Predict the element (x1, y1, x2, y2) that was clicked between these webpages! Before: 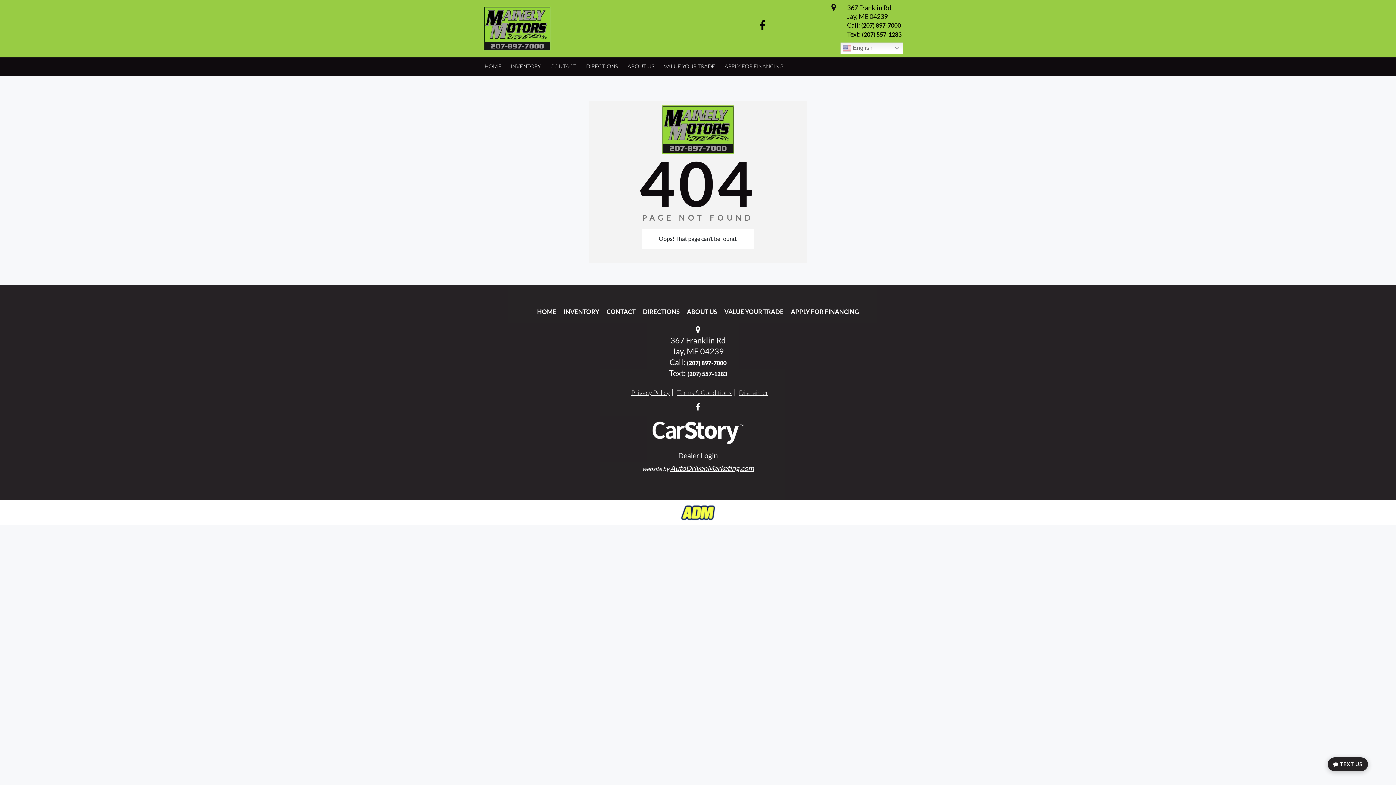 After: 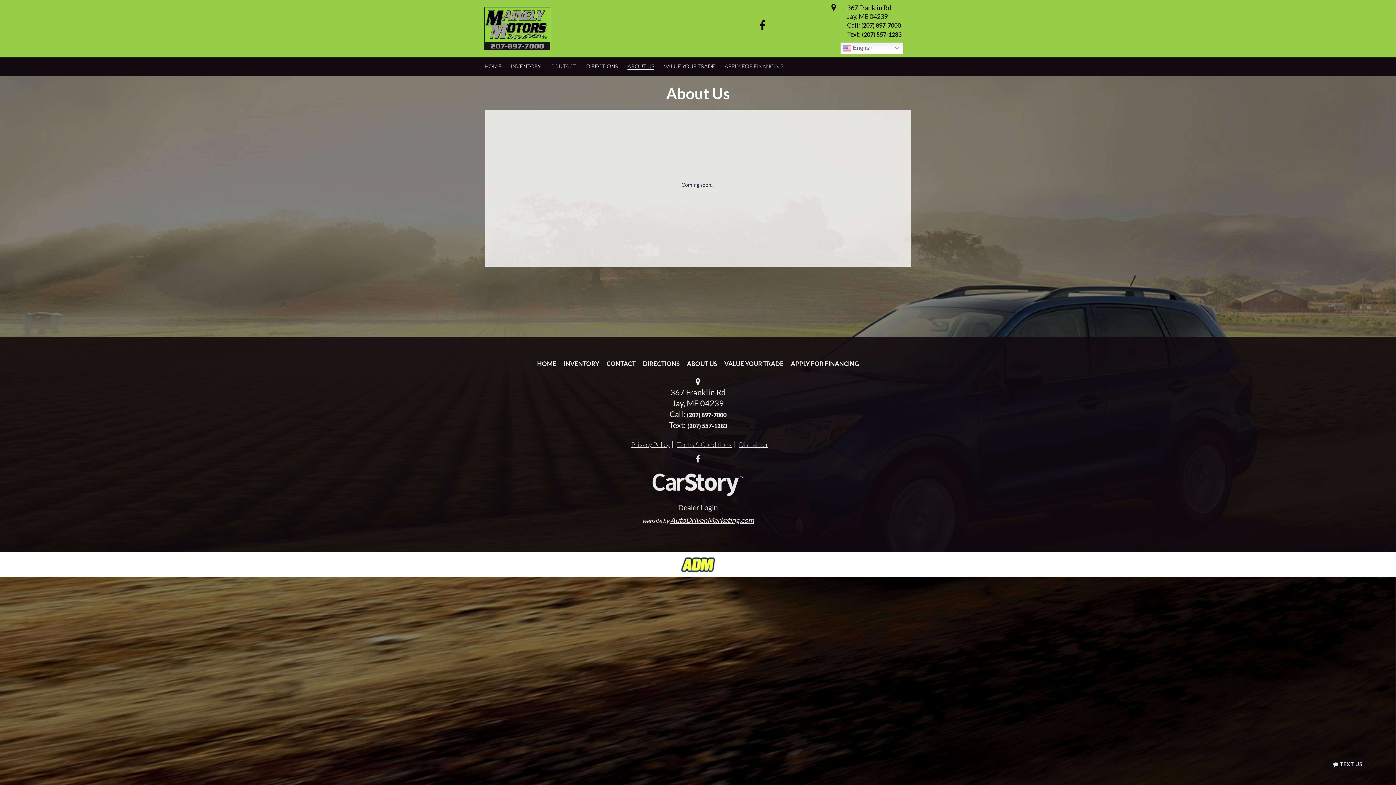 Action: bbox: (687, 308, 717, 315) label: ABOUT US